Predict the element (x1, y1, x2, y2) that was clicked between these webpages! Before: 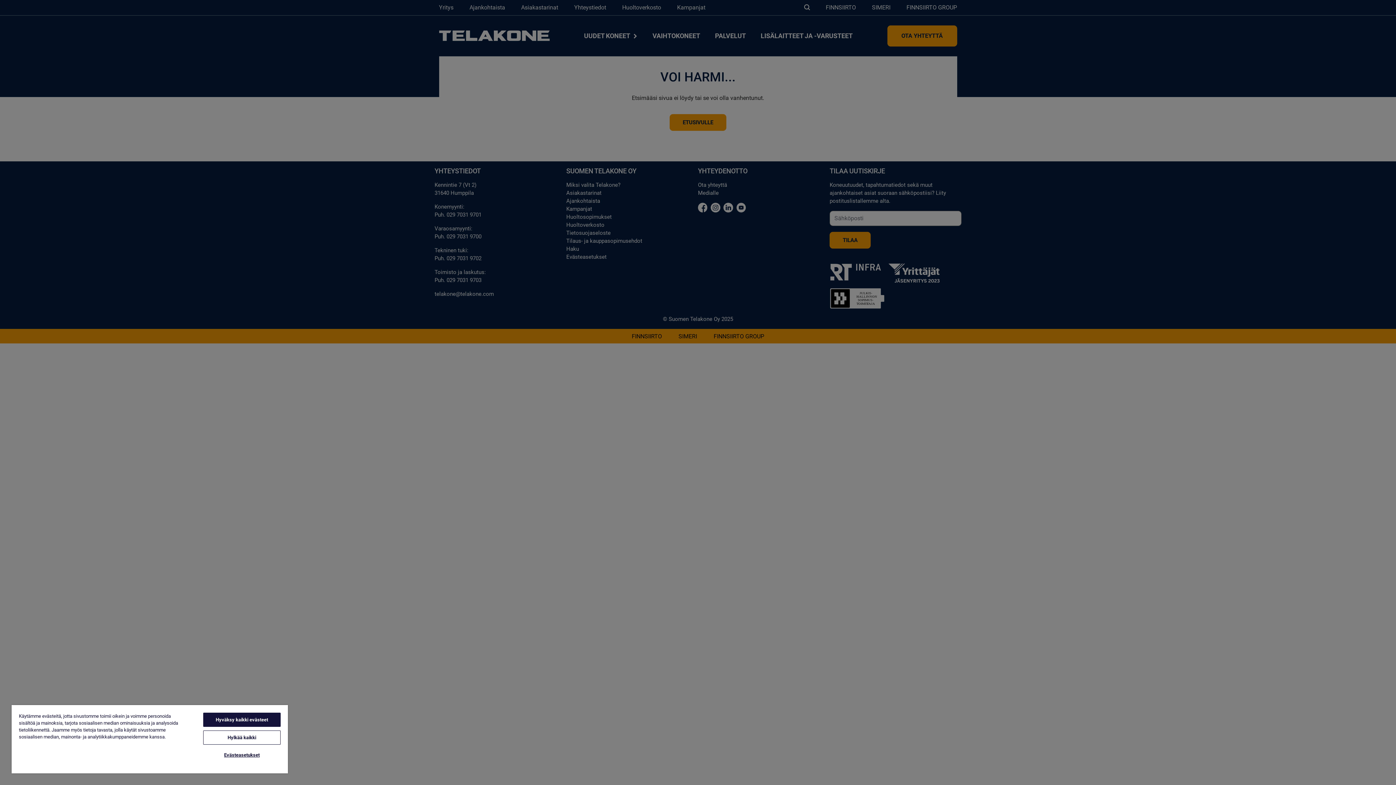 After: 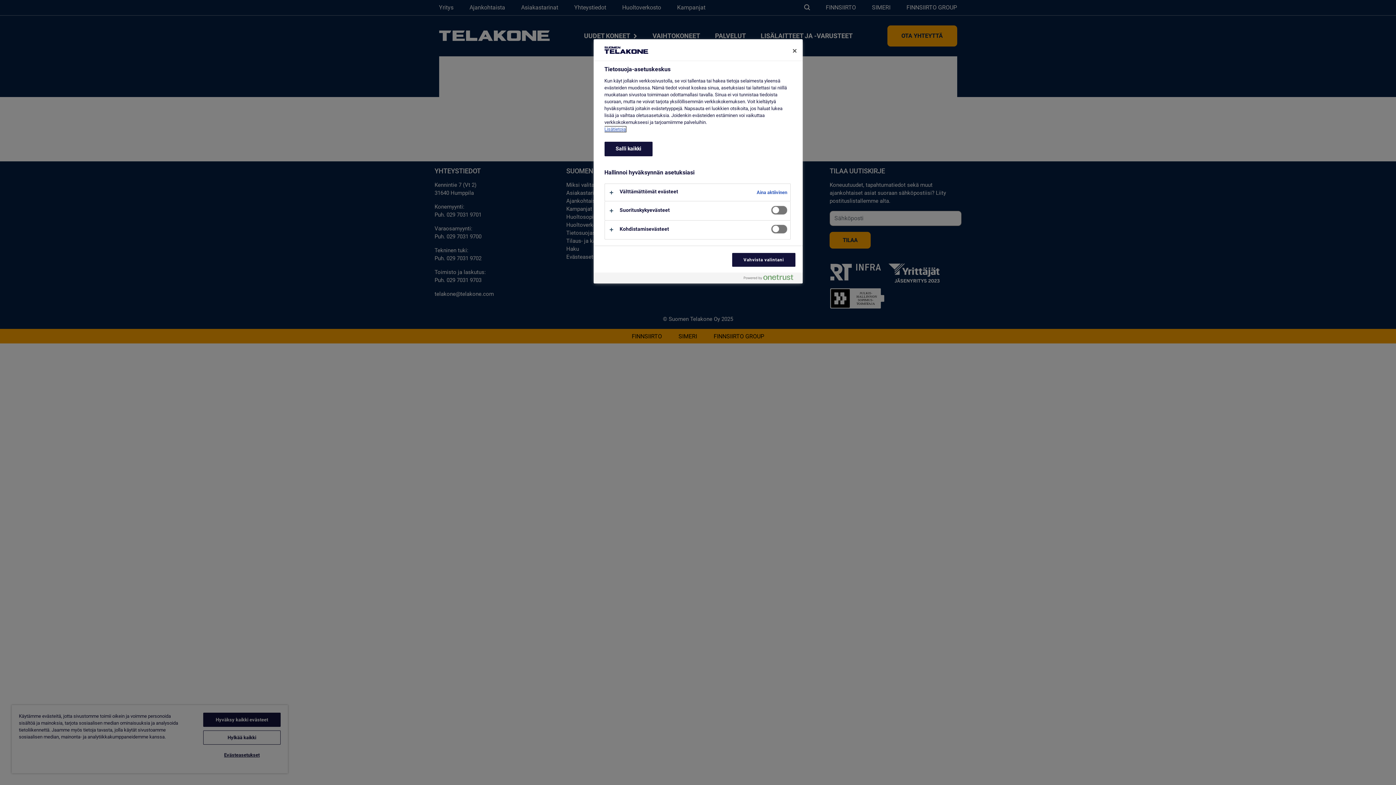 Action: bbox: (203, 748, 280, 762) label: Evästeasetukset